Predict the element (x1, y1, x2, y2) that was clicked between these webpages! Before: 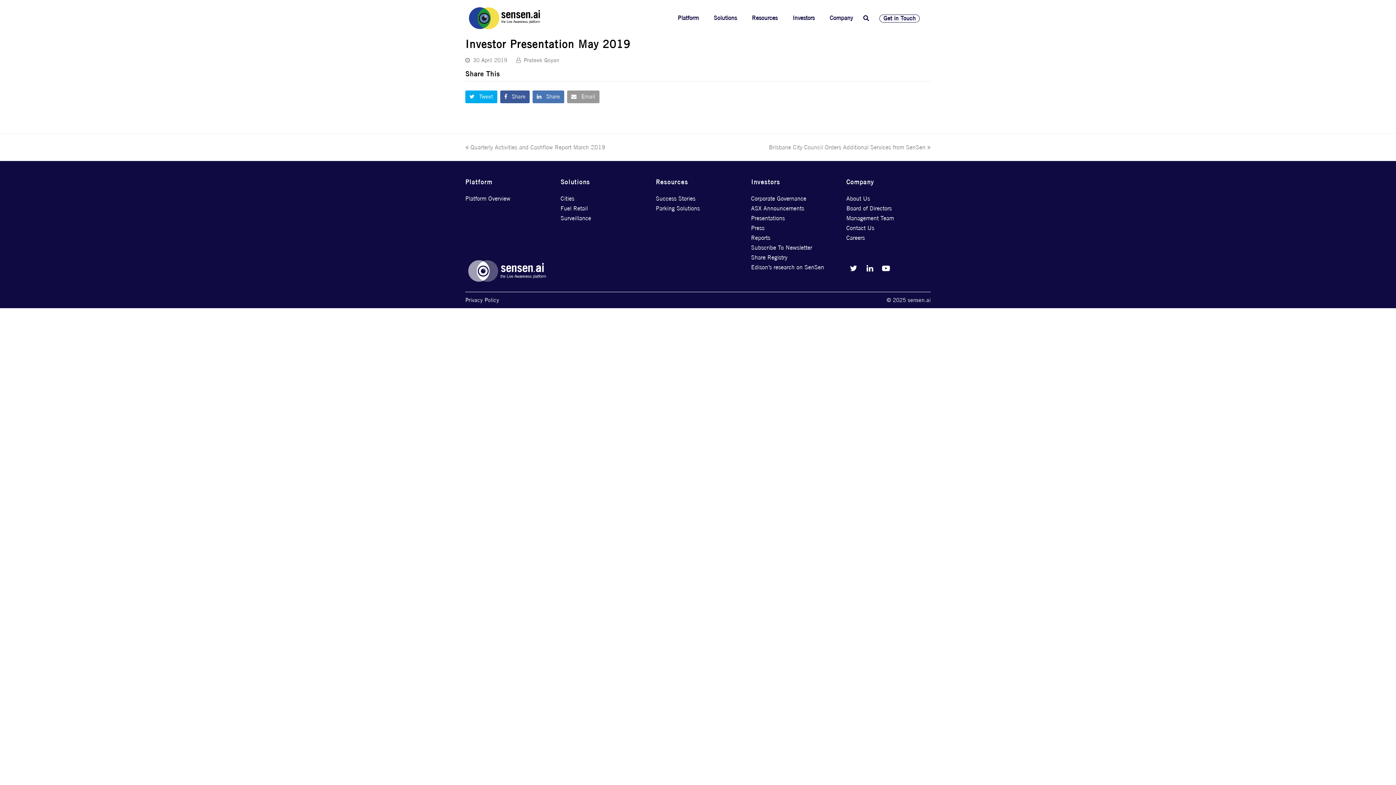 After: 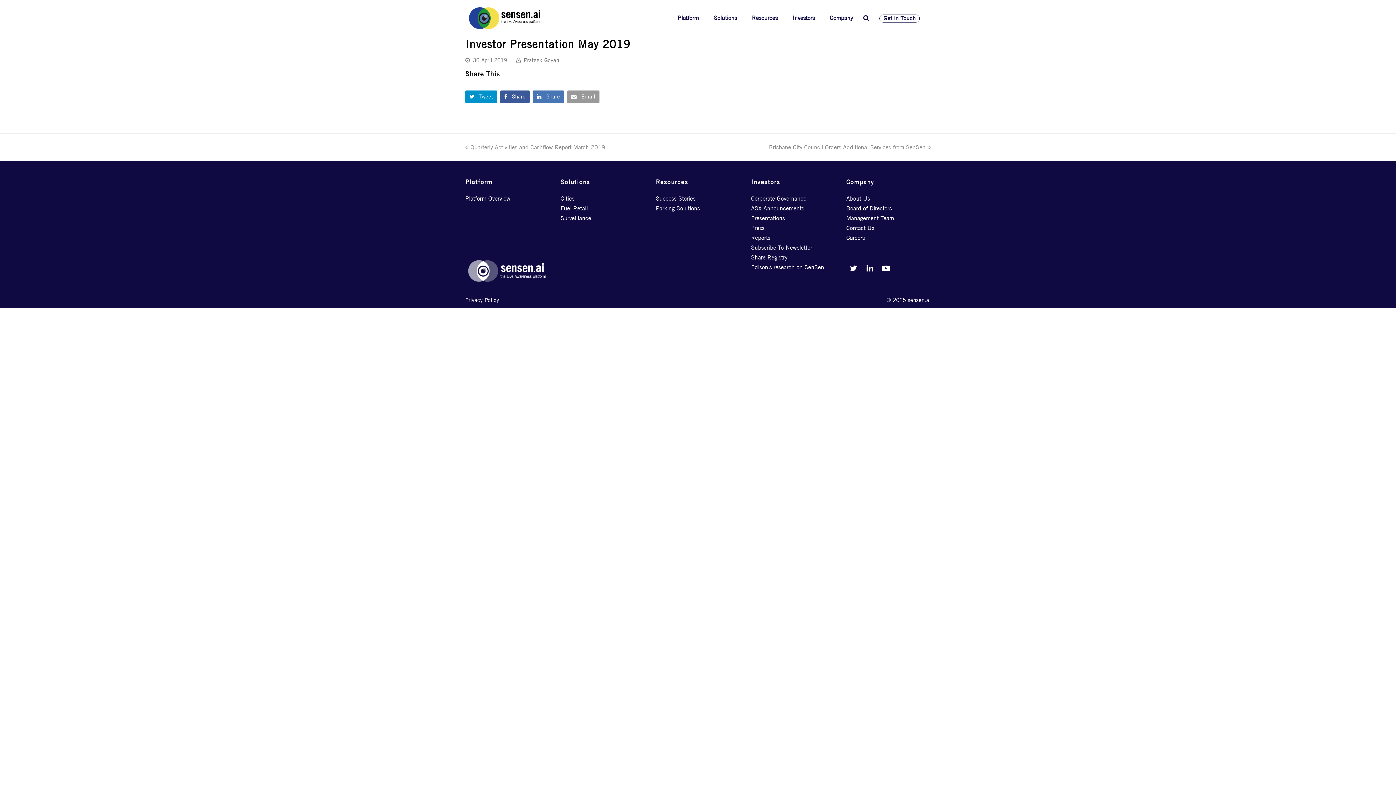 Action: bbox: (465, 90, 497, 103) label:  Tweet